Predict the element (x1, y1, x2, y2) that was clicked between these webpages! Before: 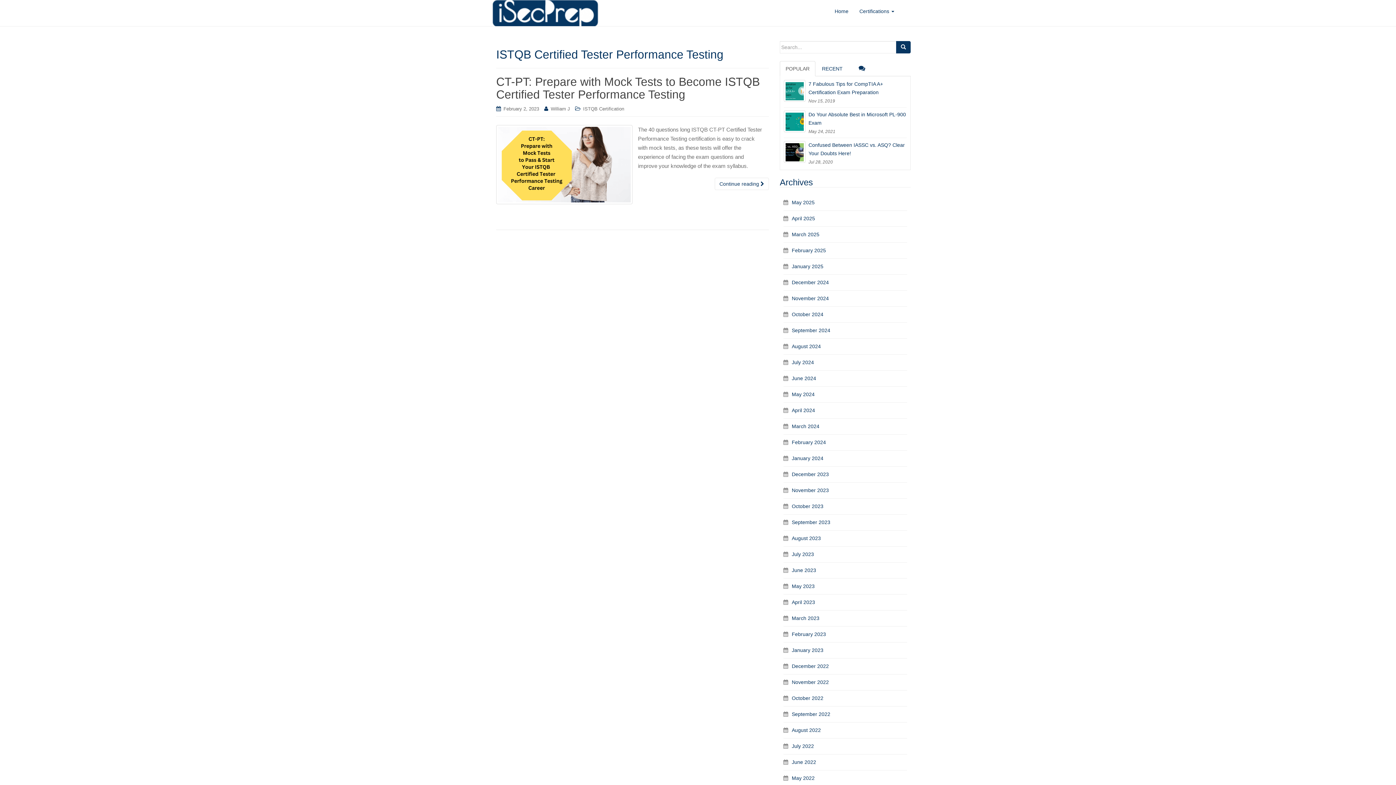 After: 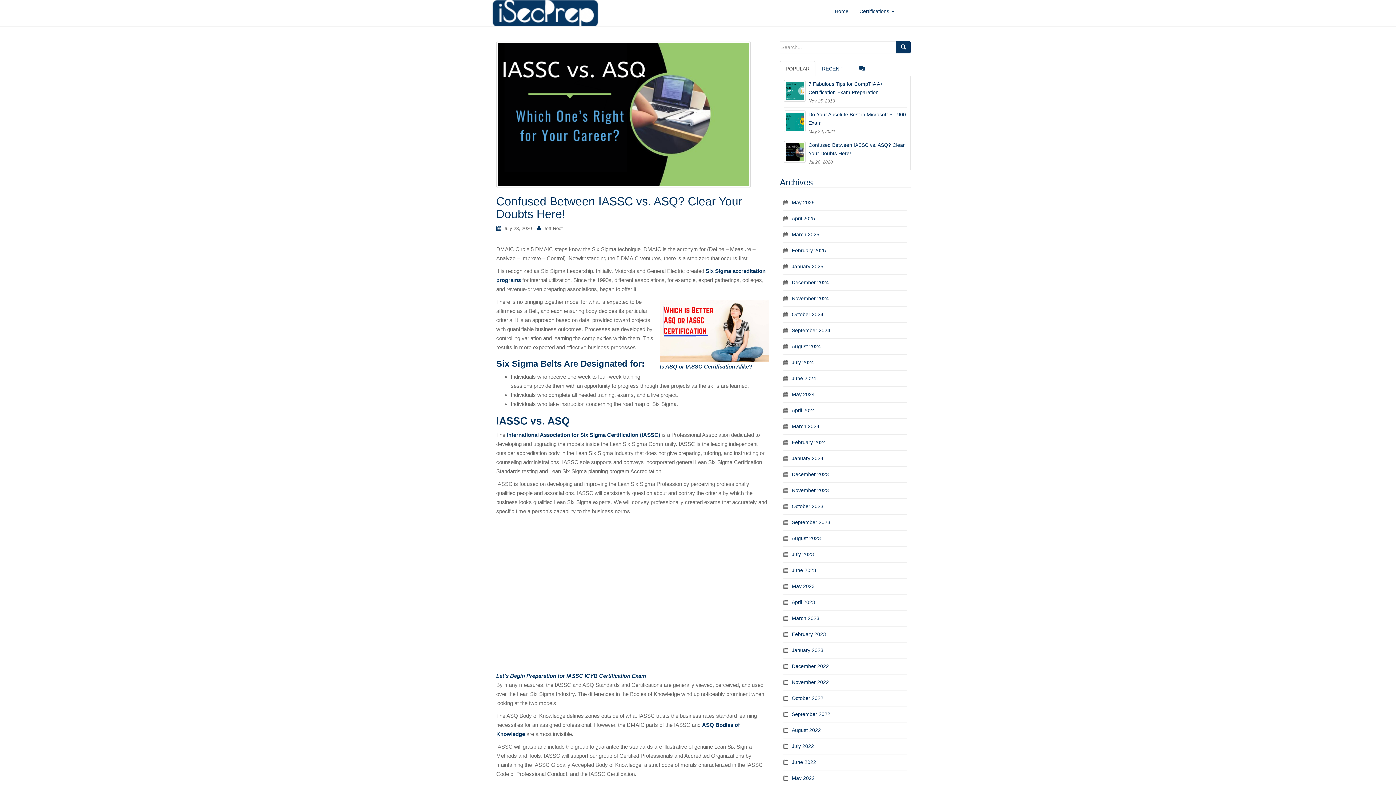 Action: bbox: (784, 141, 805, 162)